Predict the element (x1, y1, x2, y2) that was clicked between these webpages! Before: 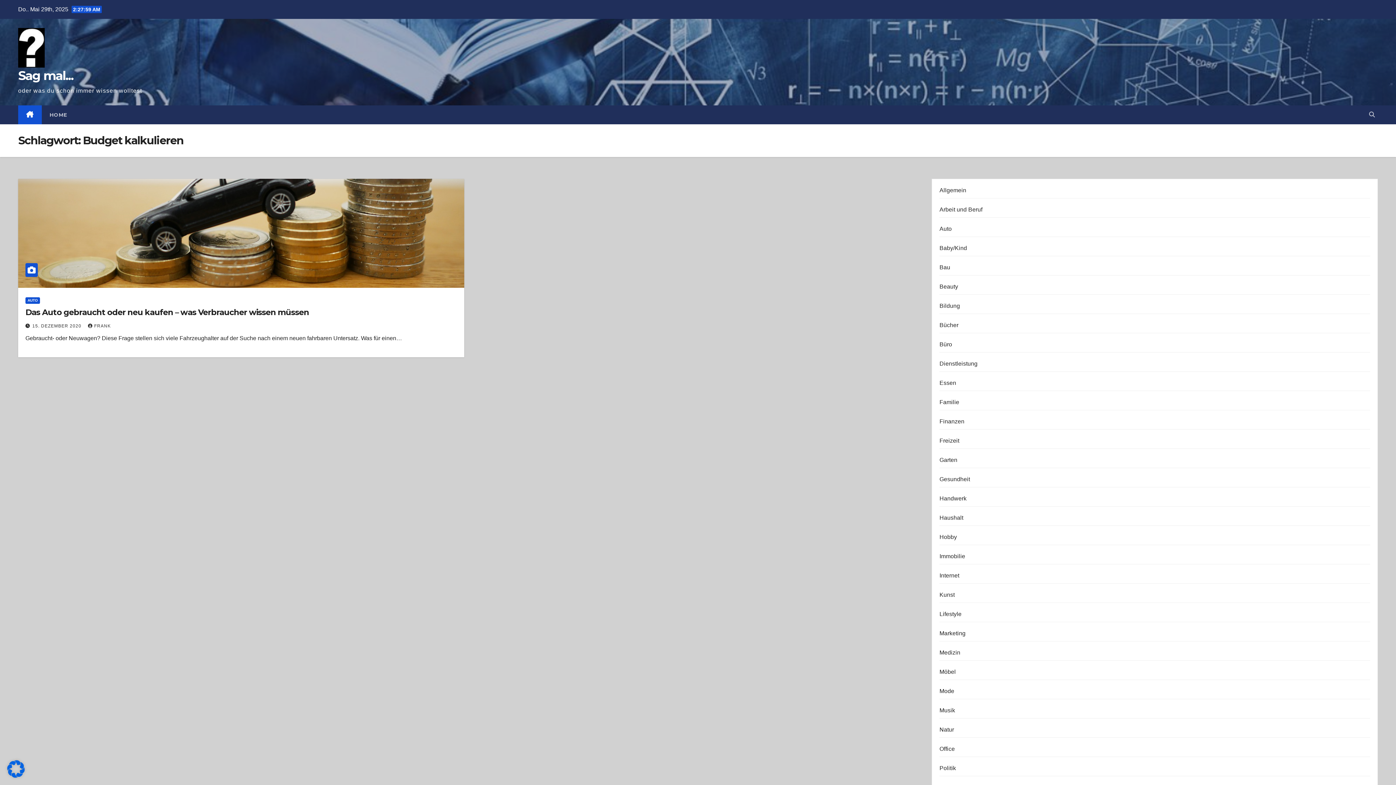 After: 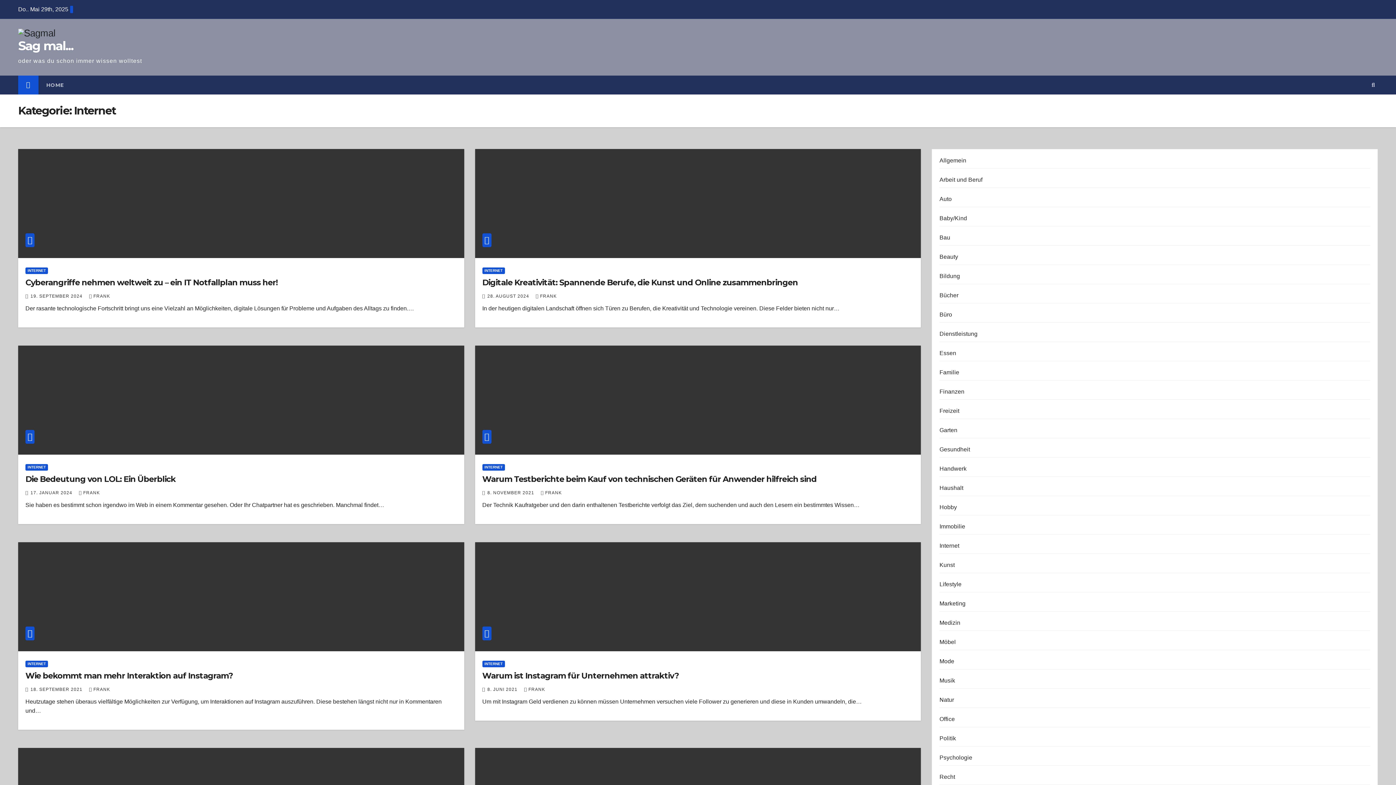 Action: bbox: (939, 572, 959, 578) label: Internet